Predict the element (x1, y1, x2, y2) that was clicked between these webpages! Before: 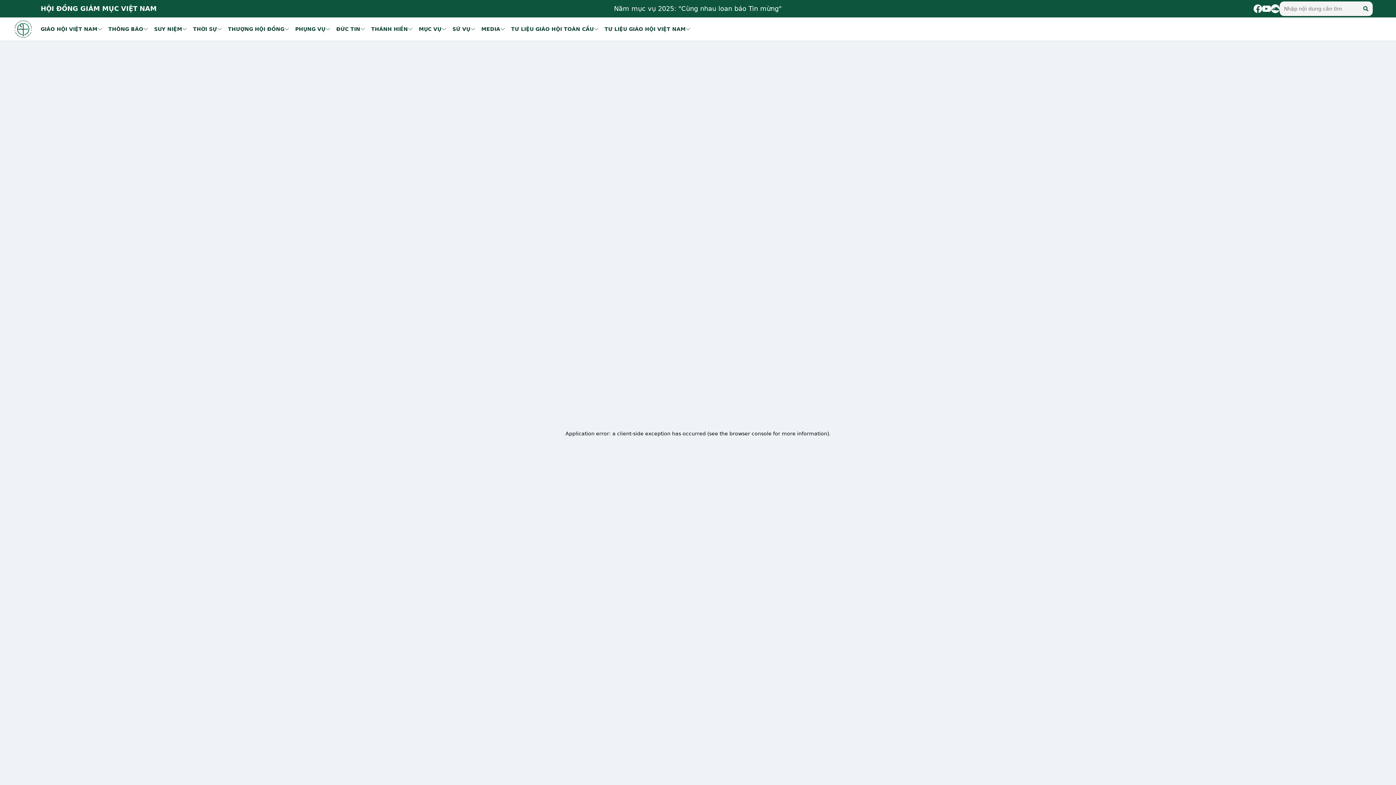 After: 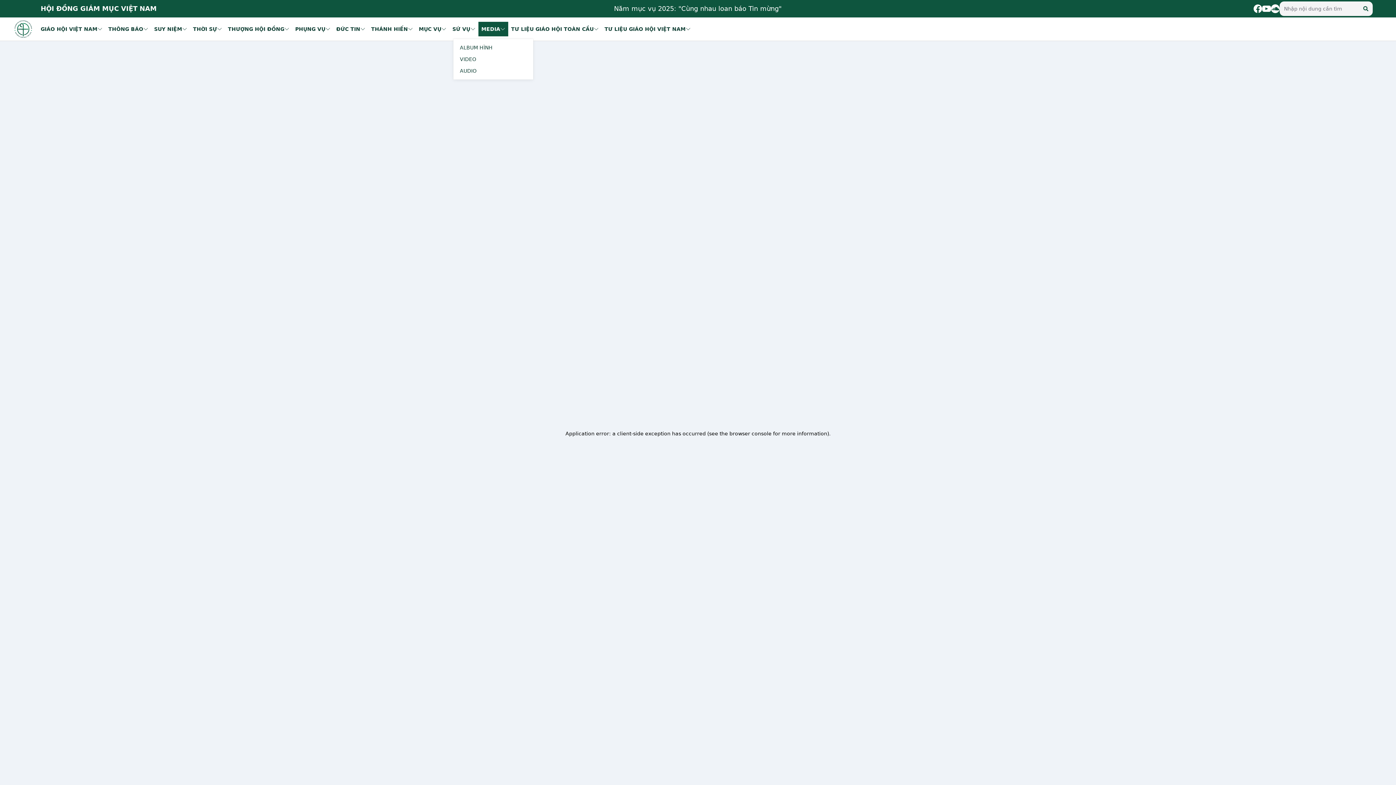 Action: label: MEDIA bbox: (478, 21, 508, 36)